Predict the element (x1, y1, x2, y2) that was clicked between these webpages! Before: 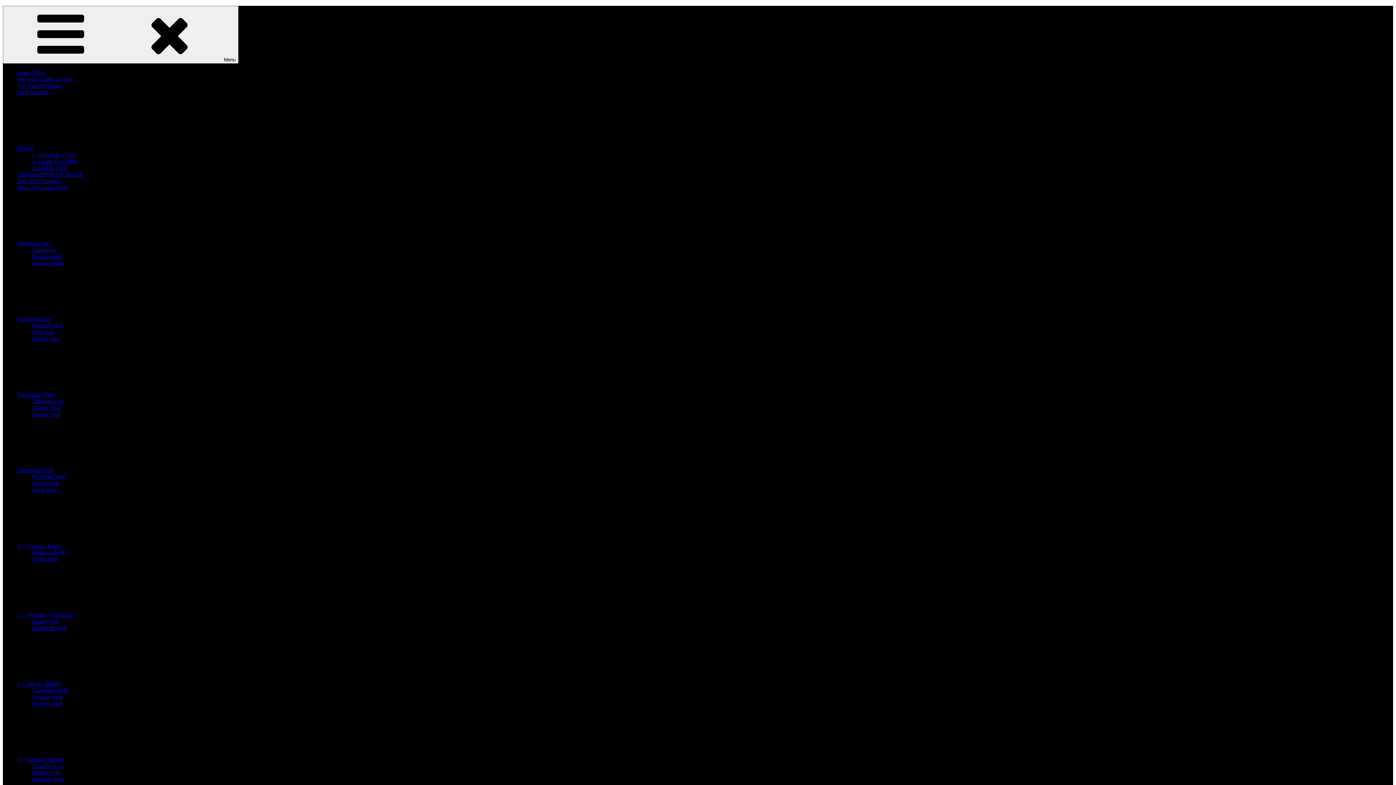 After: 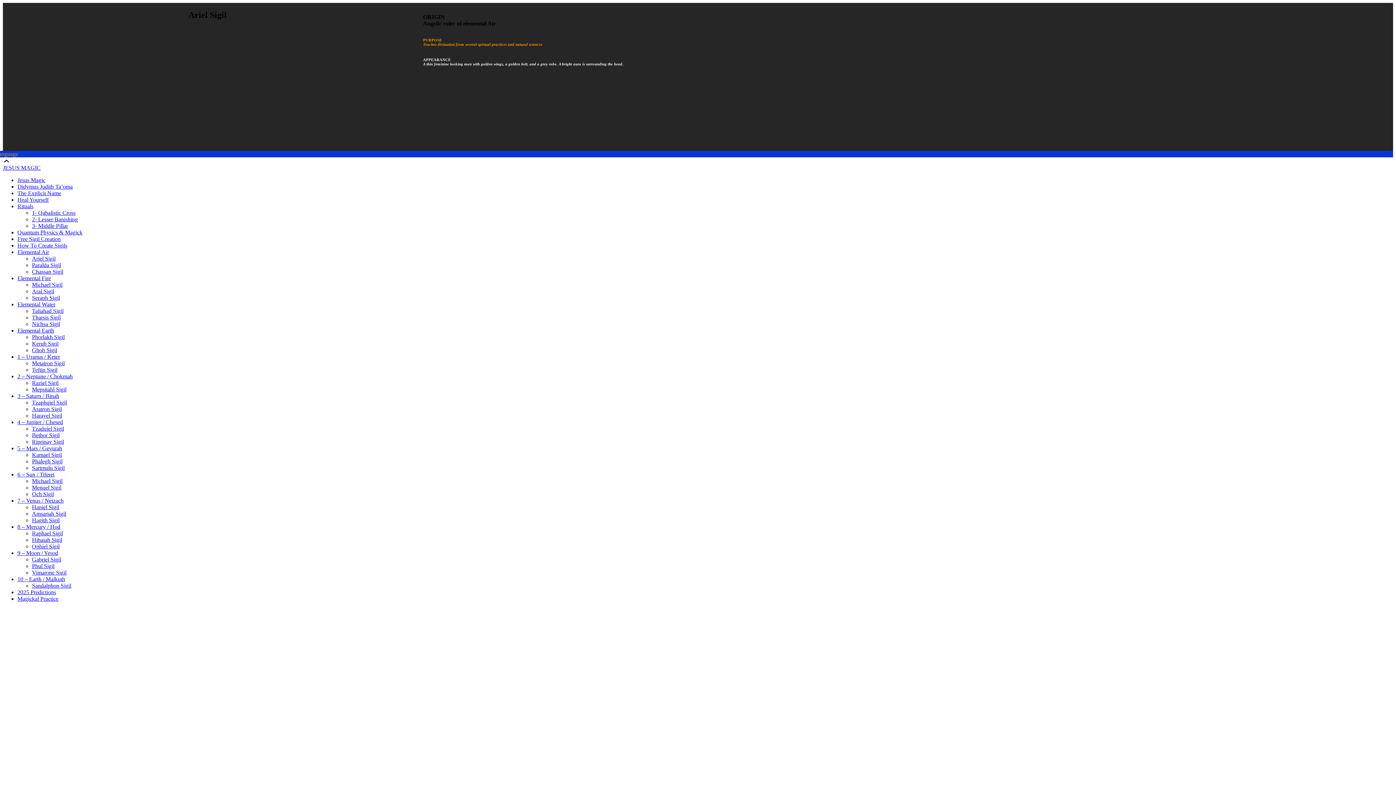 Action: label: Ariel Sigil bbox: (32, 246, 55, 253)